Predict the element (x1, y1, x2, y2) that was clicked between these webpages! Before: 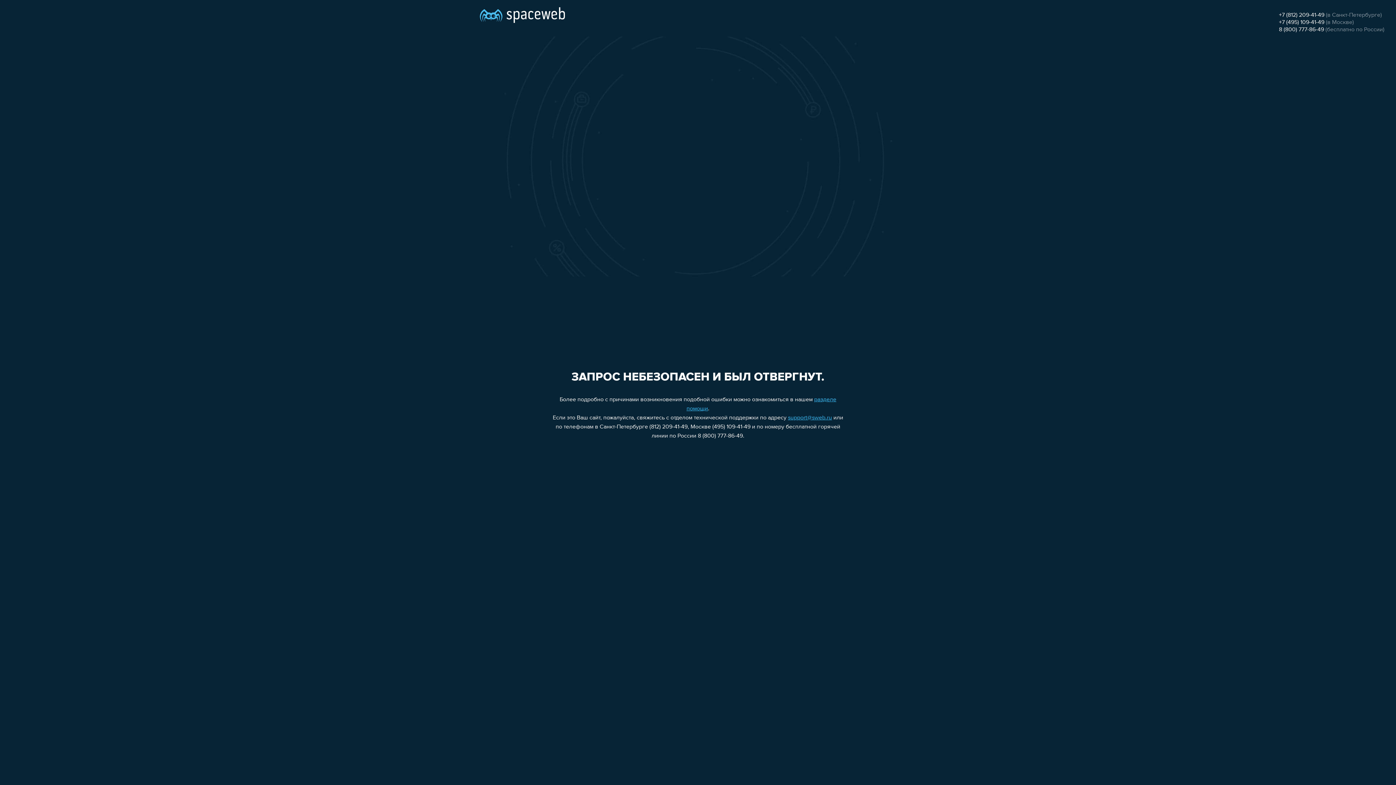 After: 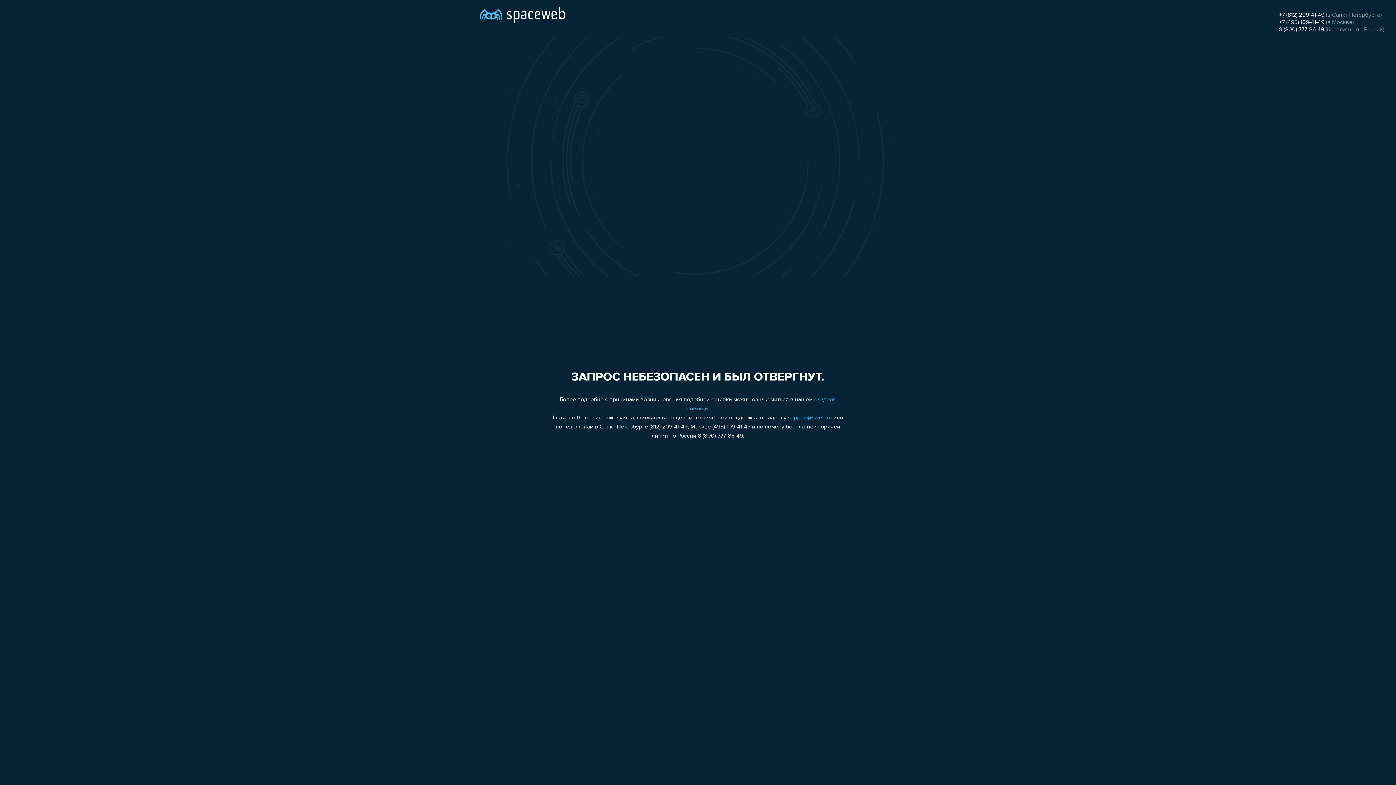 Action: bbox: (1279, 19, 1324, 25) label: +7 (495) 109-41-49